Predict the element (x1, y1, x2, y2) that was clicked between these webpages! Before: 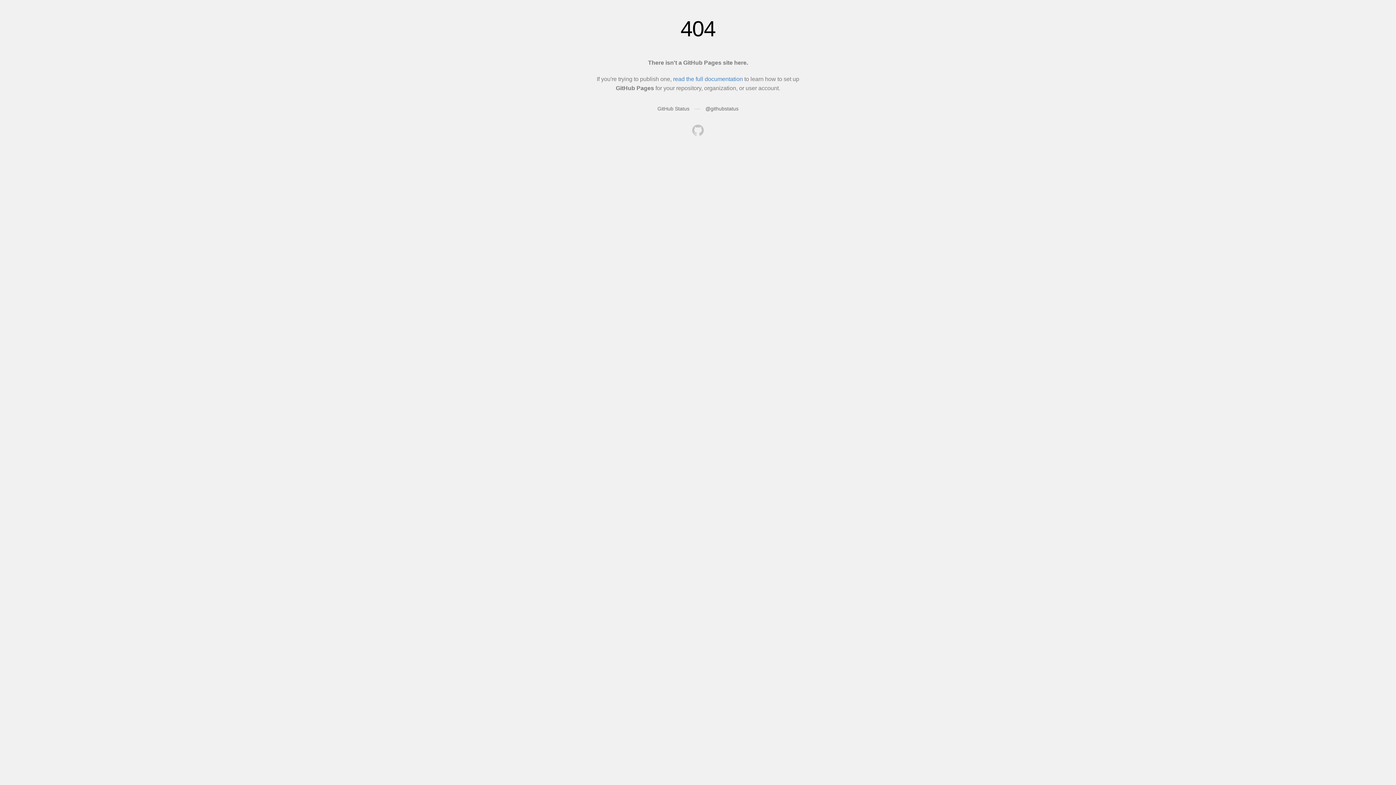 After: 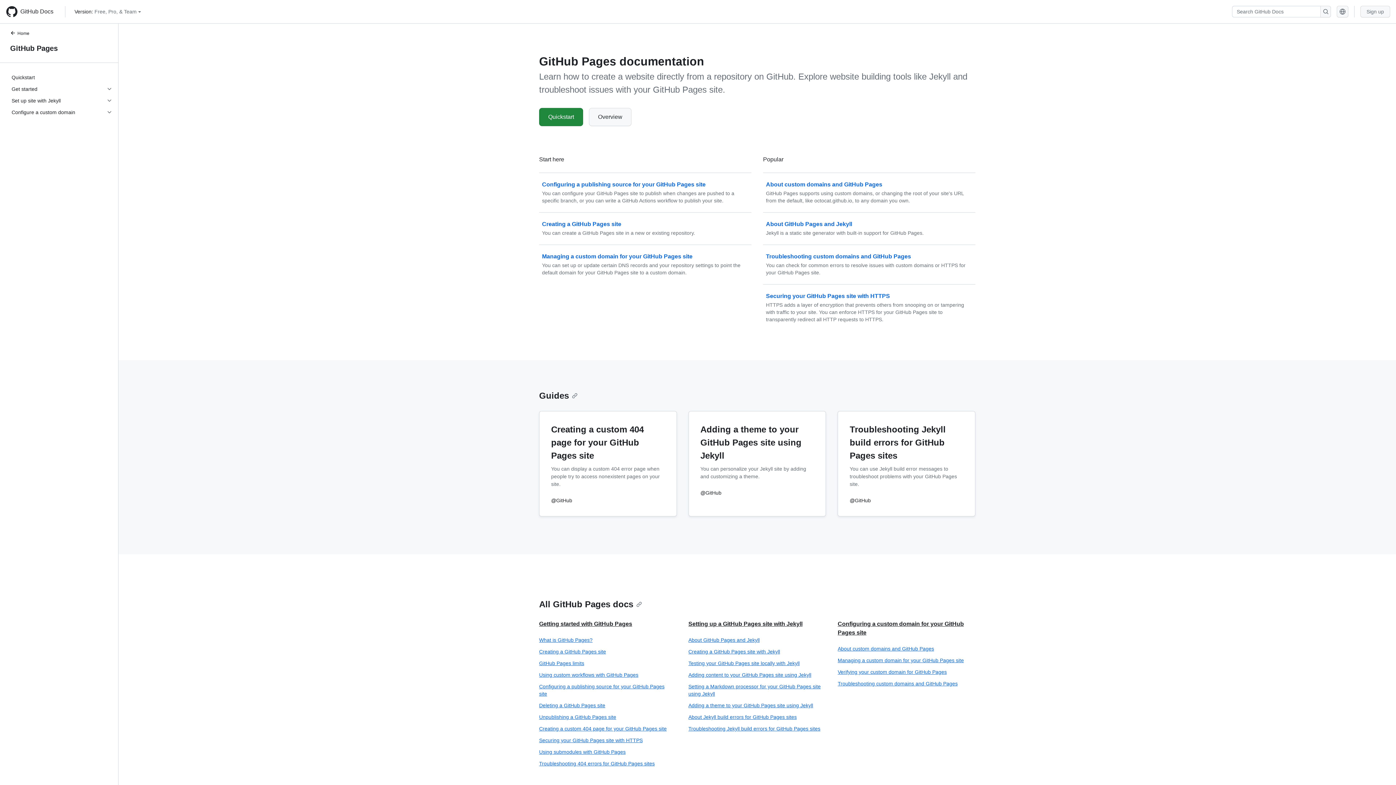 Action: label: read the full documentation bbox: (673, 76, 743, 82)